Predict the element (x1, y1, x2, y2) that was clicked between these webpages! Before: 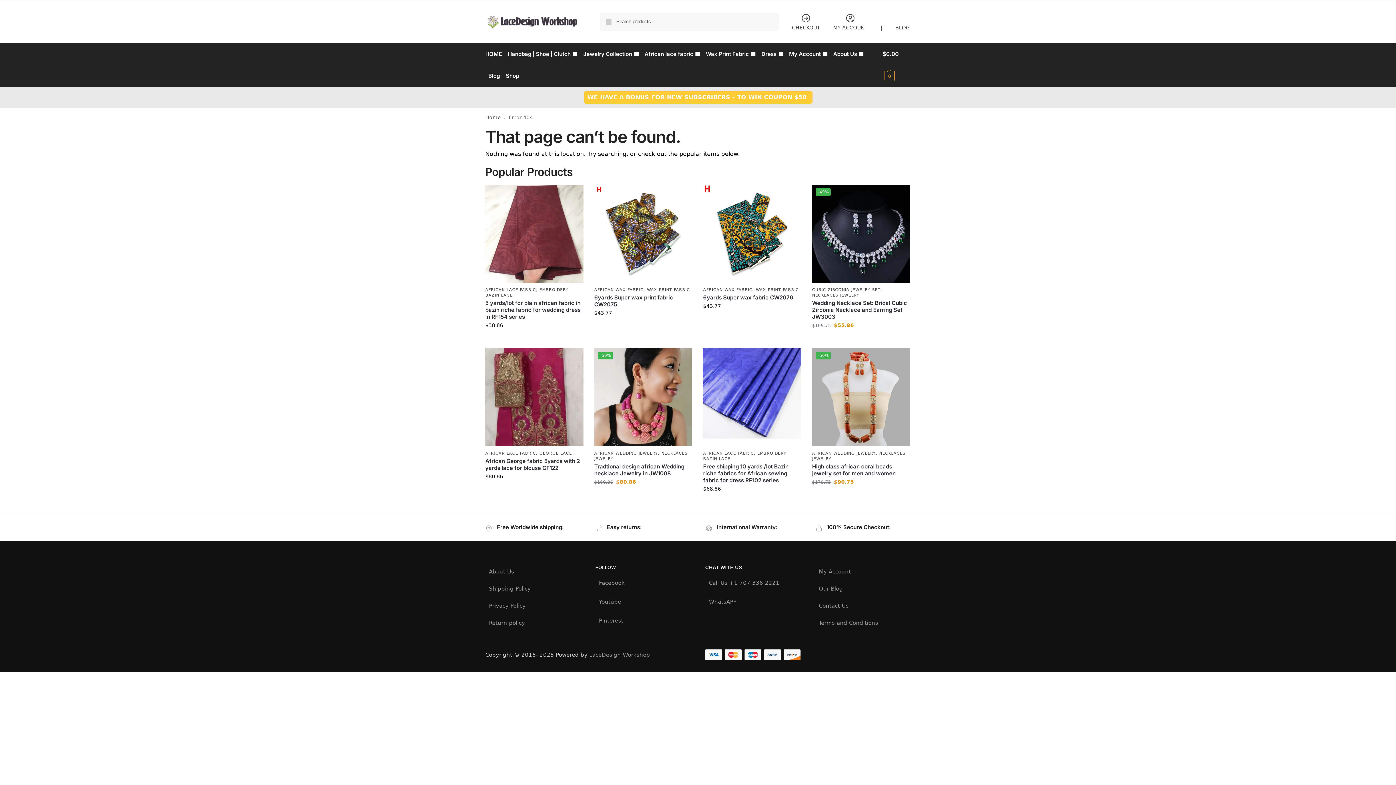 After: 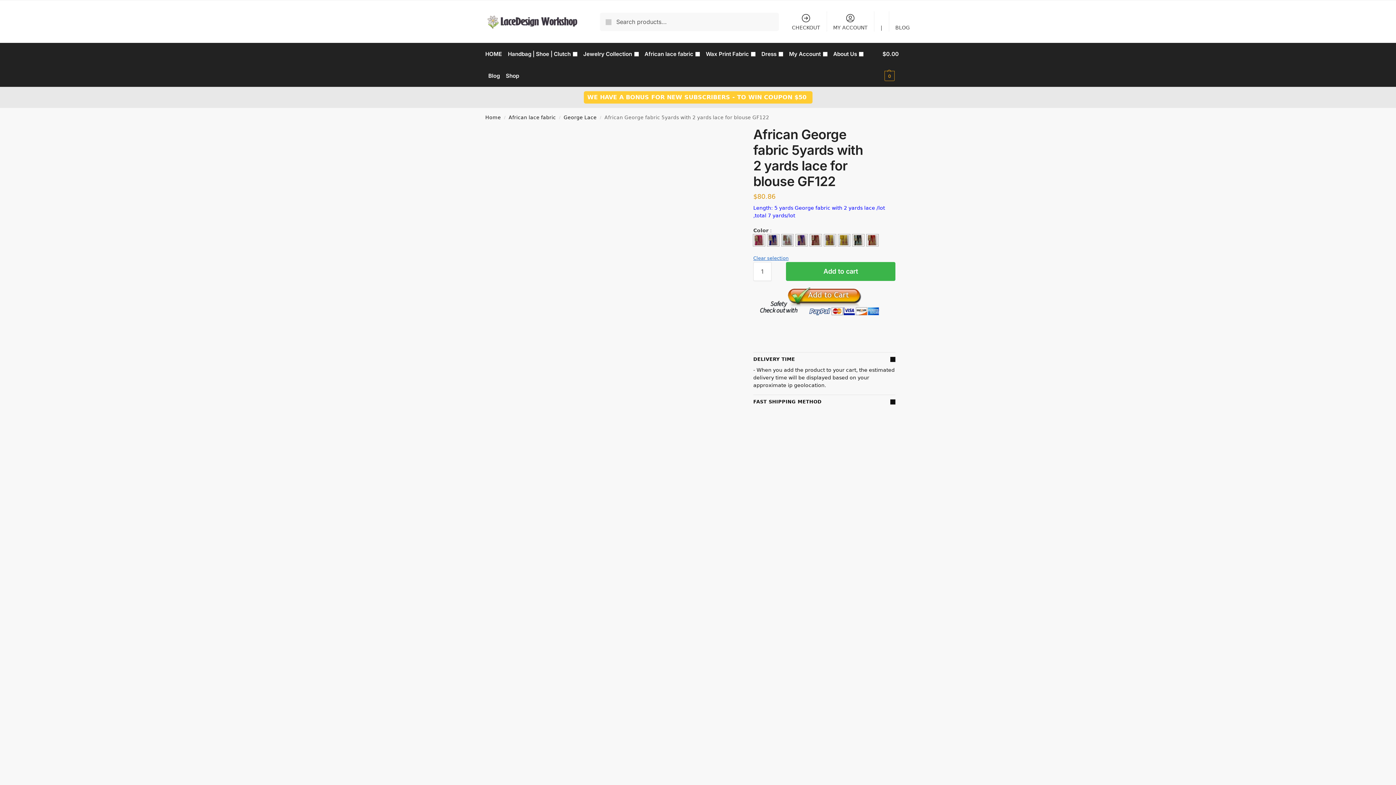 Action: bbox: (485, 457, 583, 471) label: African George fabric 5yards with 2 yards lace for blouse GF122